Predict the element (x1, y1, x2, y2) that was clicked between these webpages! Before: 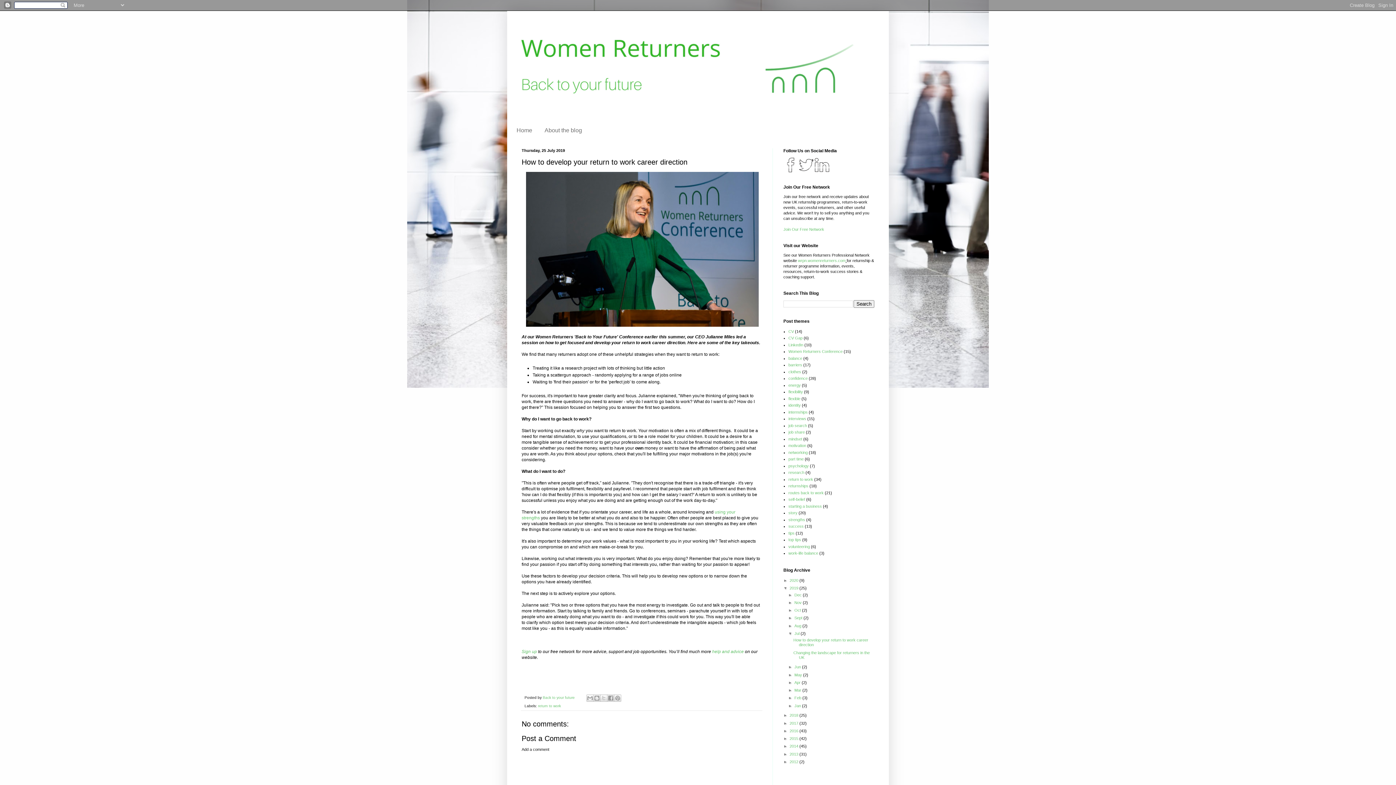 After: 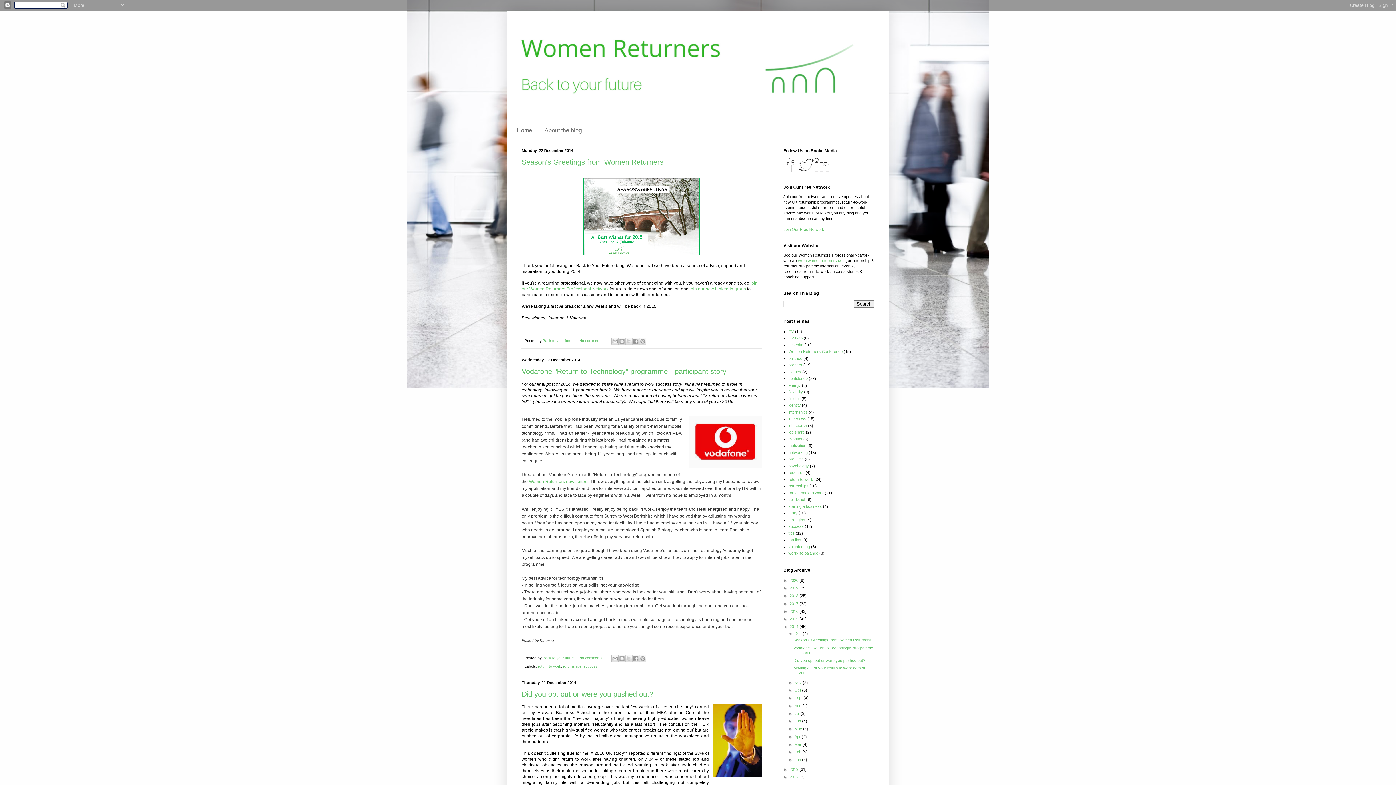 Action: bbox: (789, 744, 799, 748) label: 2014 